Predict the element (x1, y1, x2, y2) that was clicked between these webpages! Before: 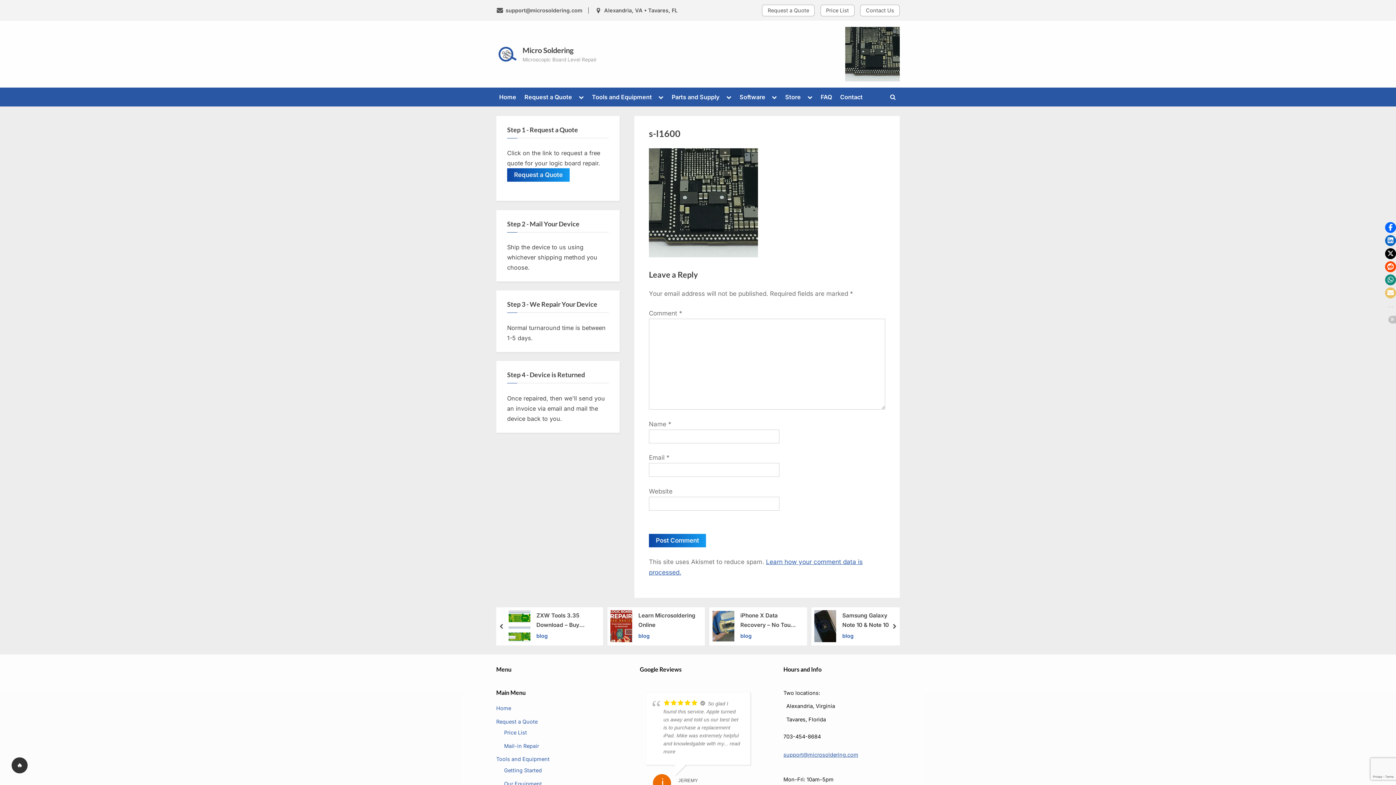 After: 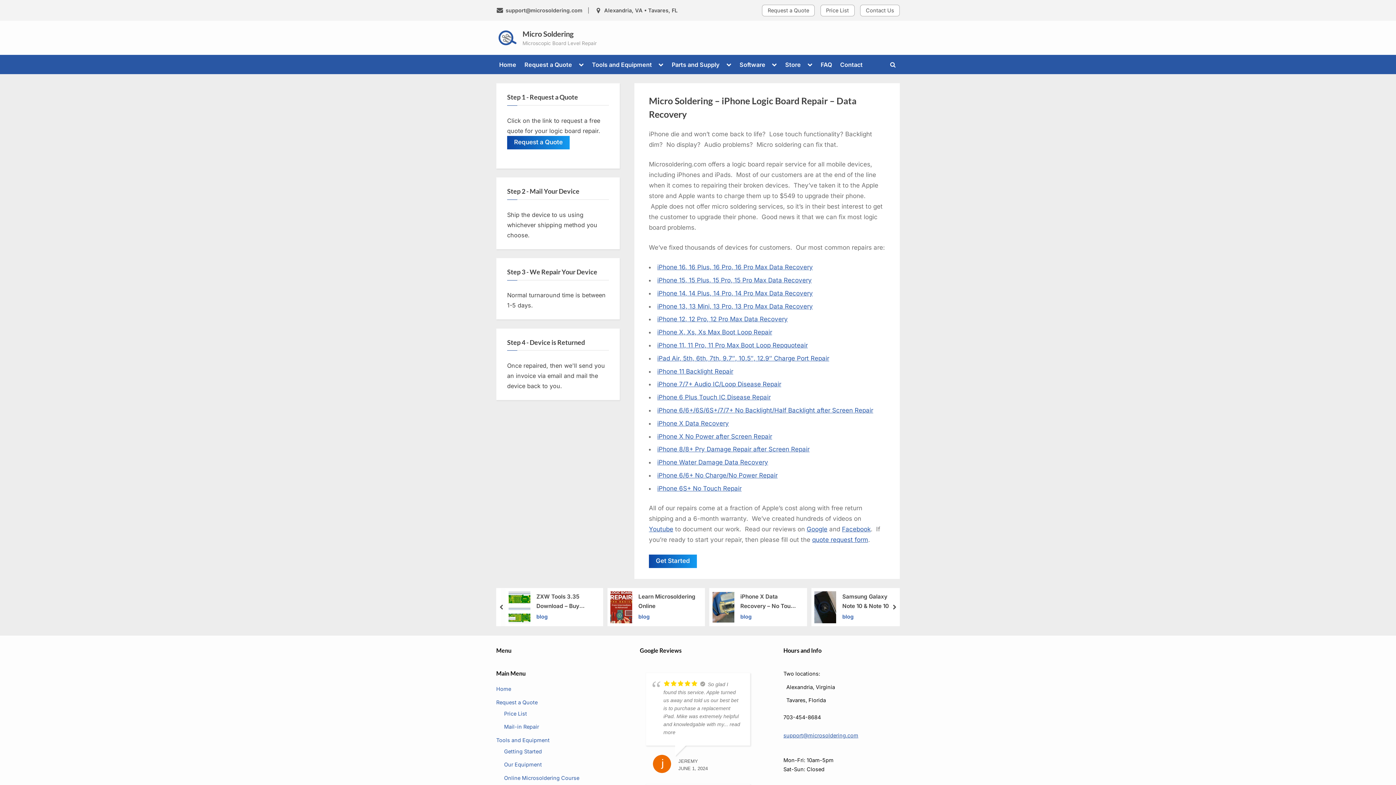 Action: bbox: (496, 90, 519, 104) label: Home